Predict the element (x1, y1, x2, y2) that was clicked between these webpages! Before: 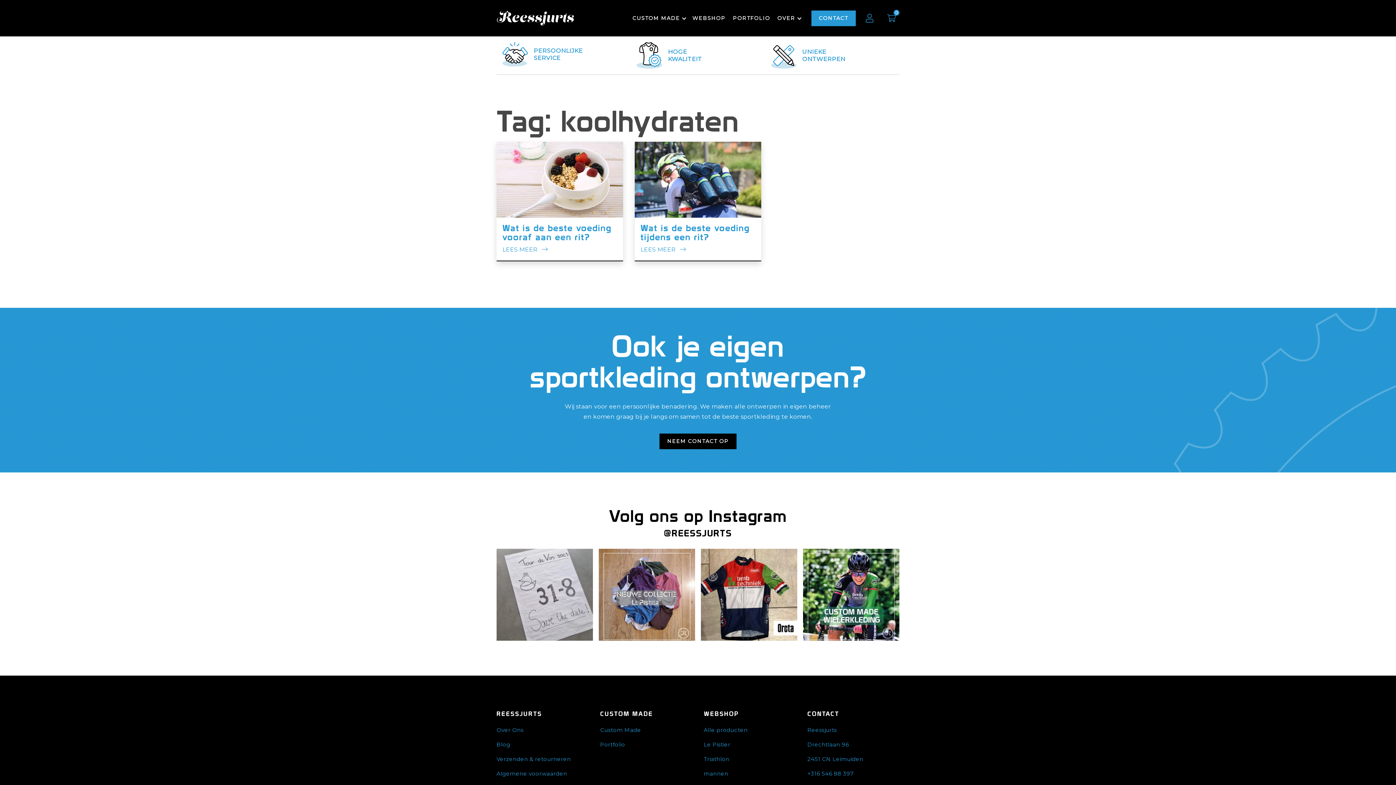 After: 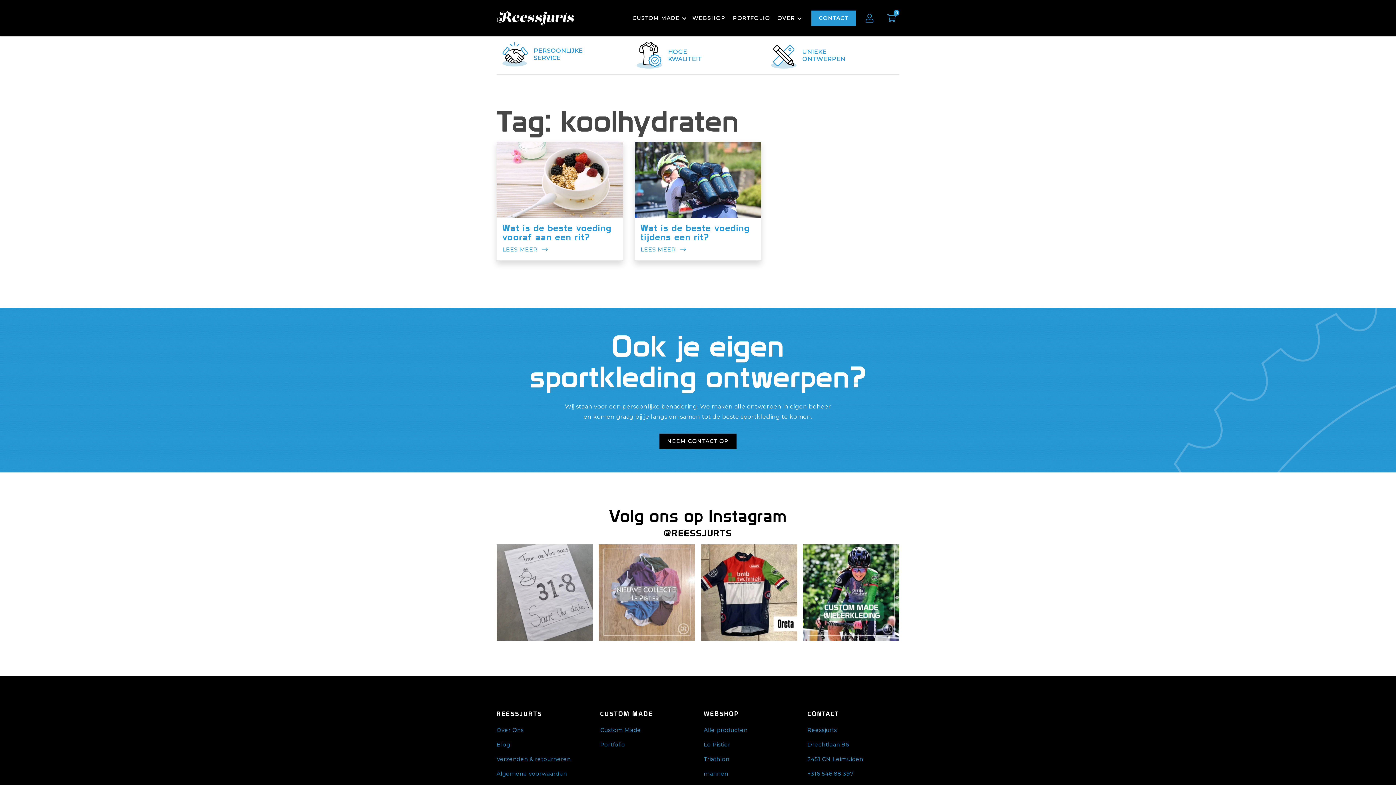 Action: label: Ben jij al klaar voor de zomer? We hebben veel ver bbox: (598, 549, 695, 645)